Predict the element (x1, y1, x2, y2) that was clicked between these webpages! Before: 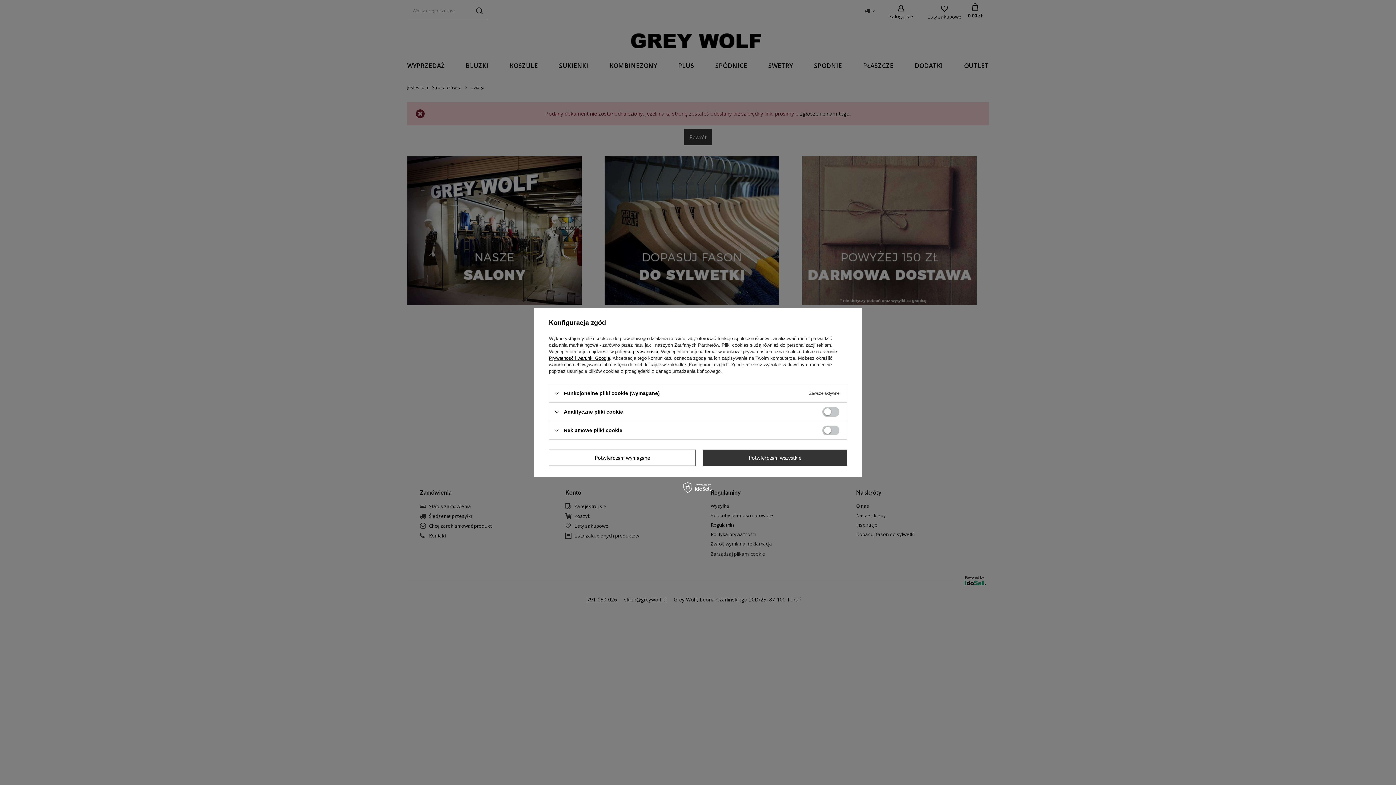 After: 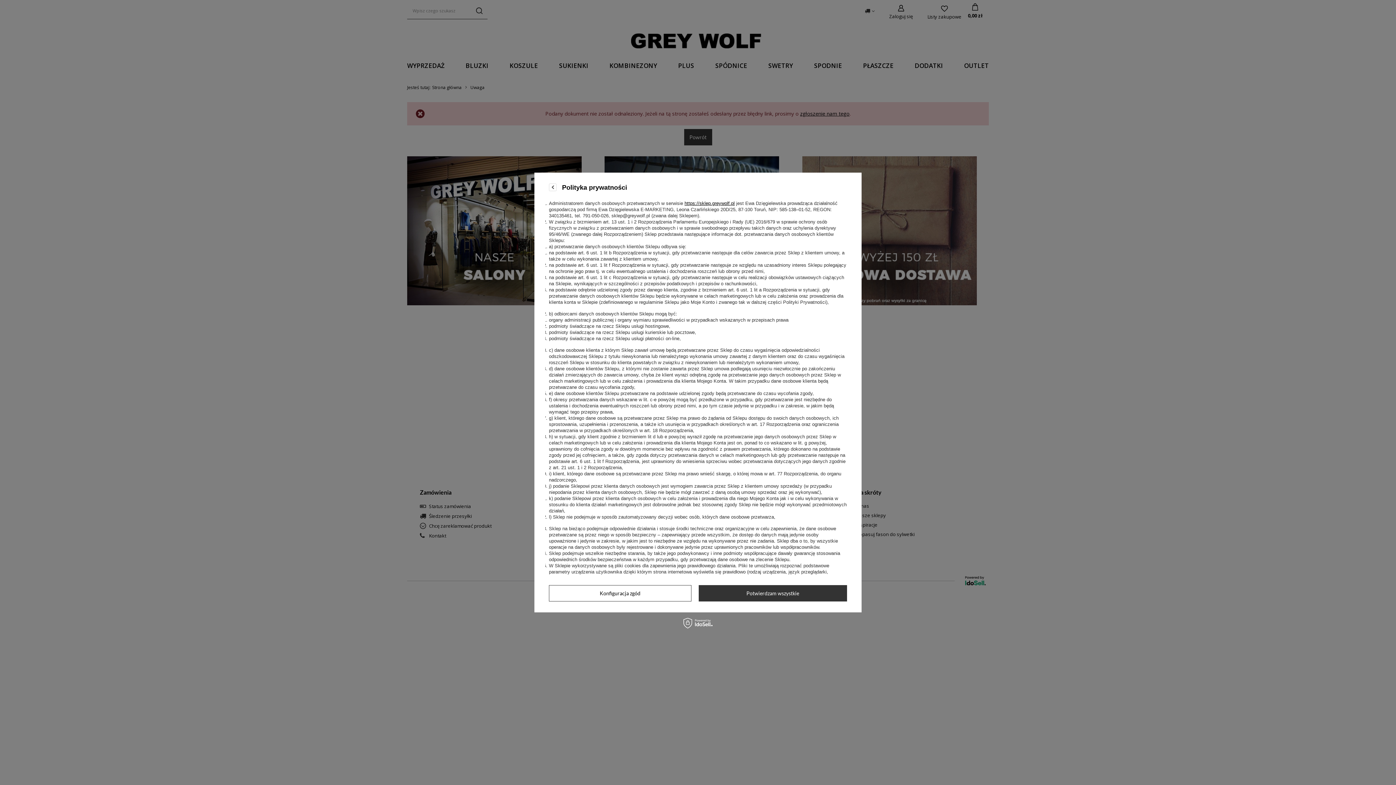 Action: label: polityce prywatności bbox: (615, 349, 658, 354)